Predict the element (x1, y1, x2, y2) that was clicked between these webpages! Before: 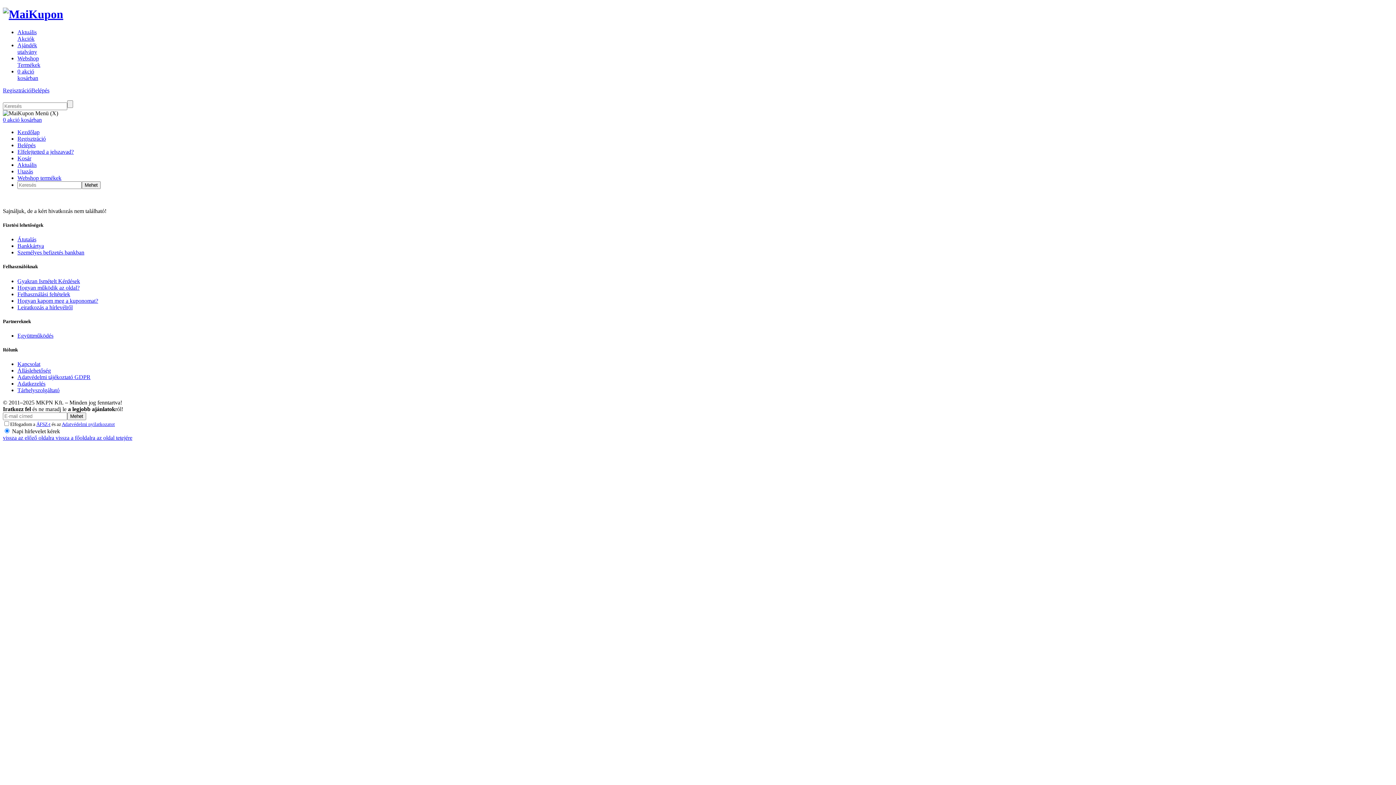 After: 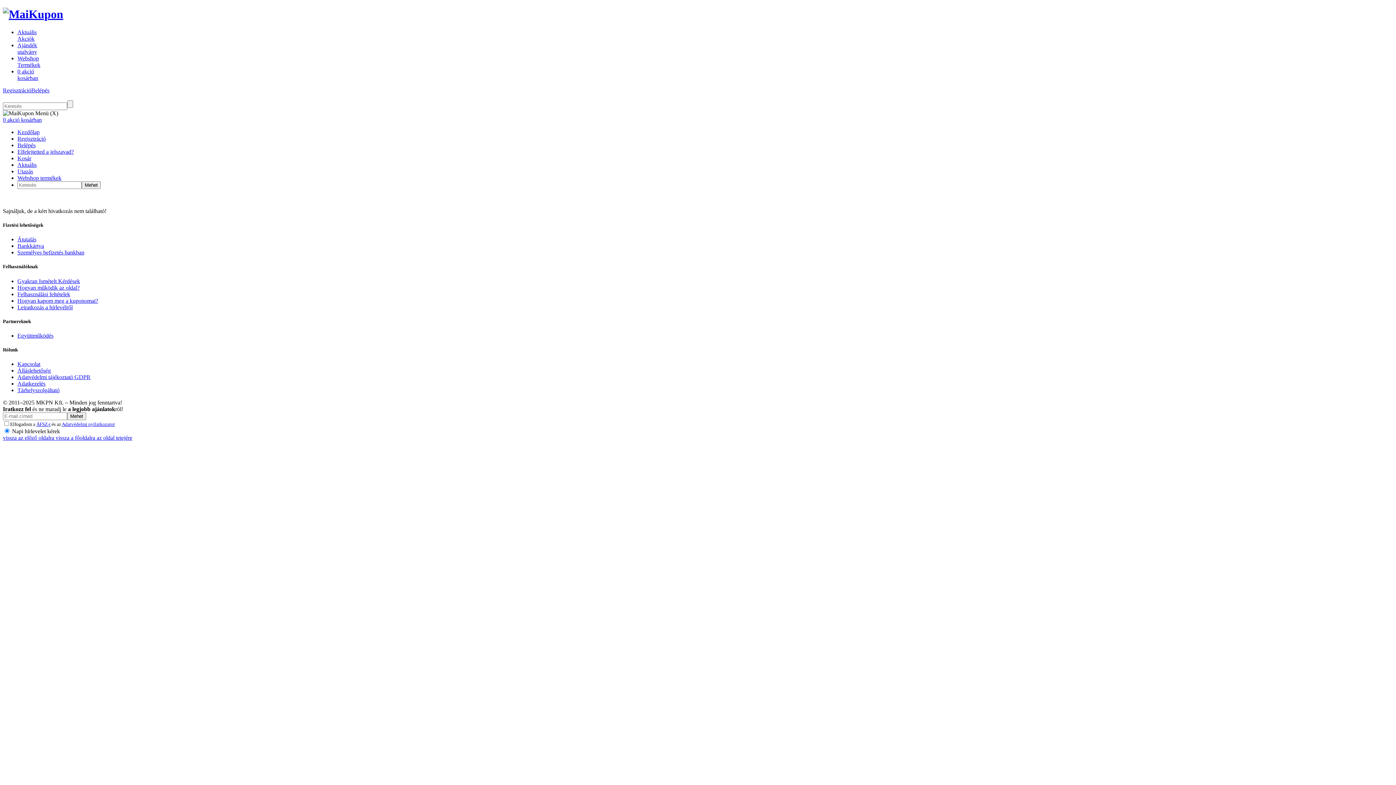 Action: bbox: (17, 129, 39, 135) label: Kezdőlap